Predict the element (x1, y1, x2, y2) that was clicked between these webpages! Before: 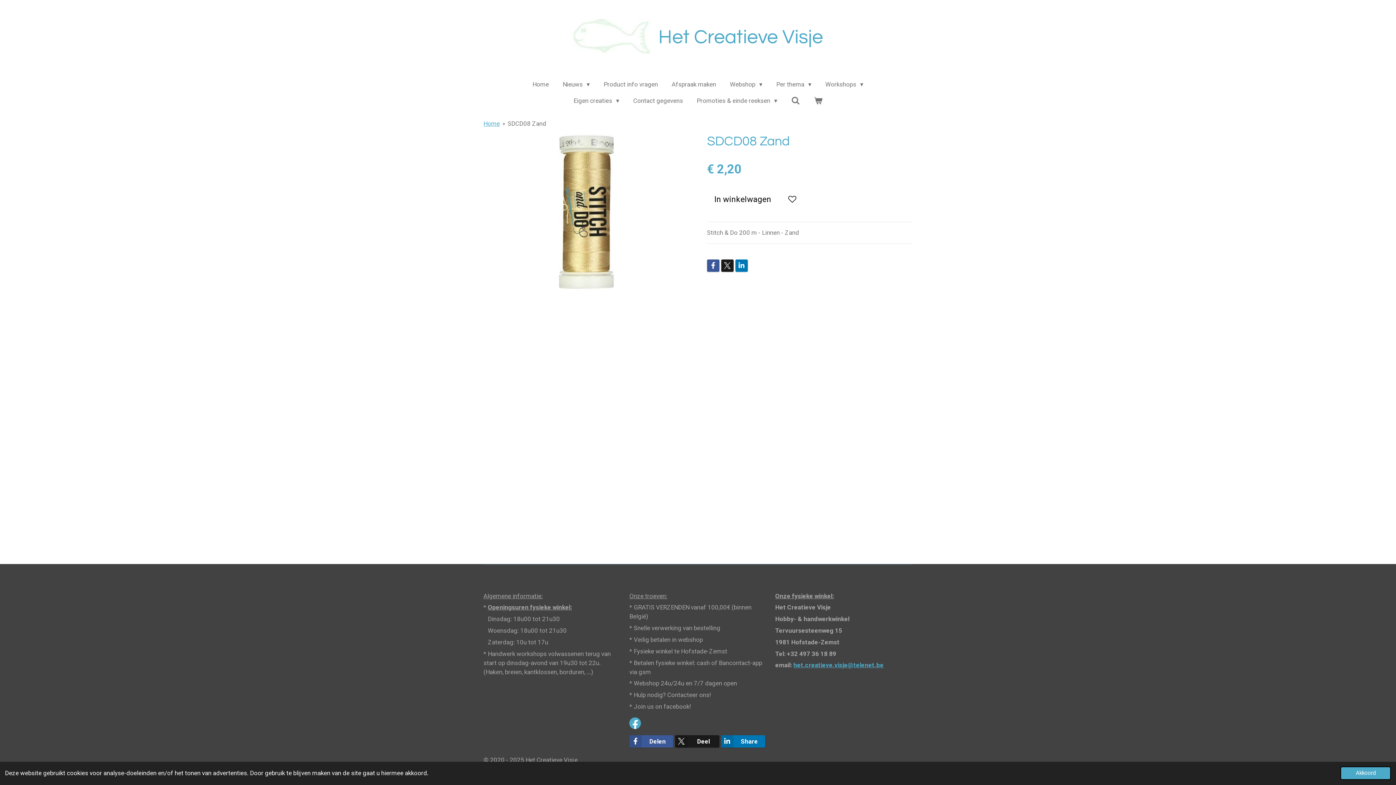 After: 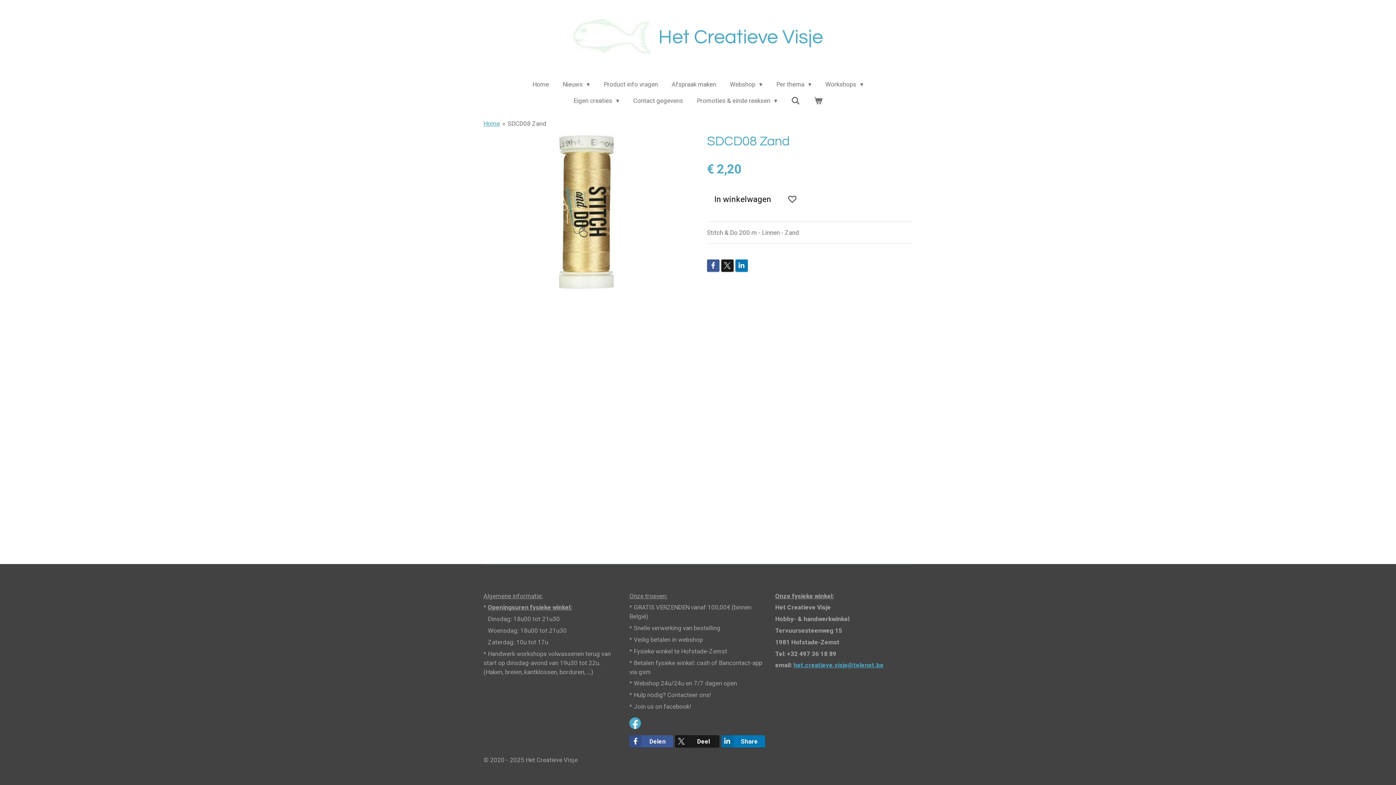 Action: bbox: (1340, 767, 1391, 780) label: dismiss cookie message